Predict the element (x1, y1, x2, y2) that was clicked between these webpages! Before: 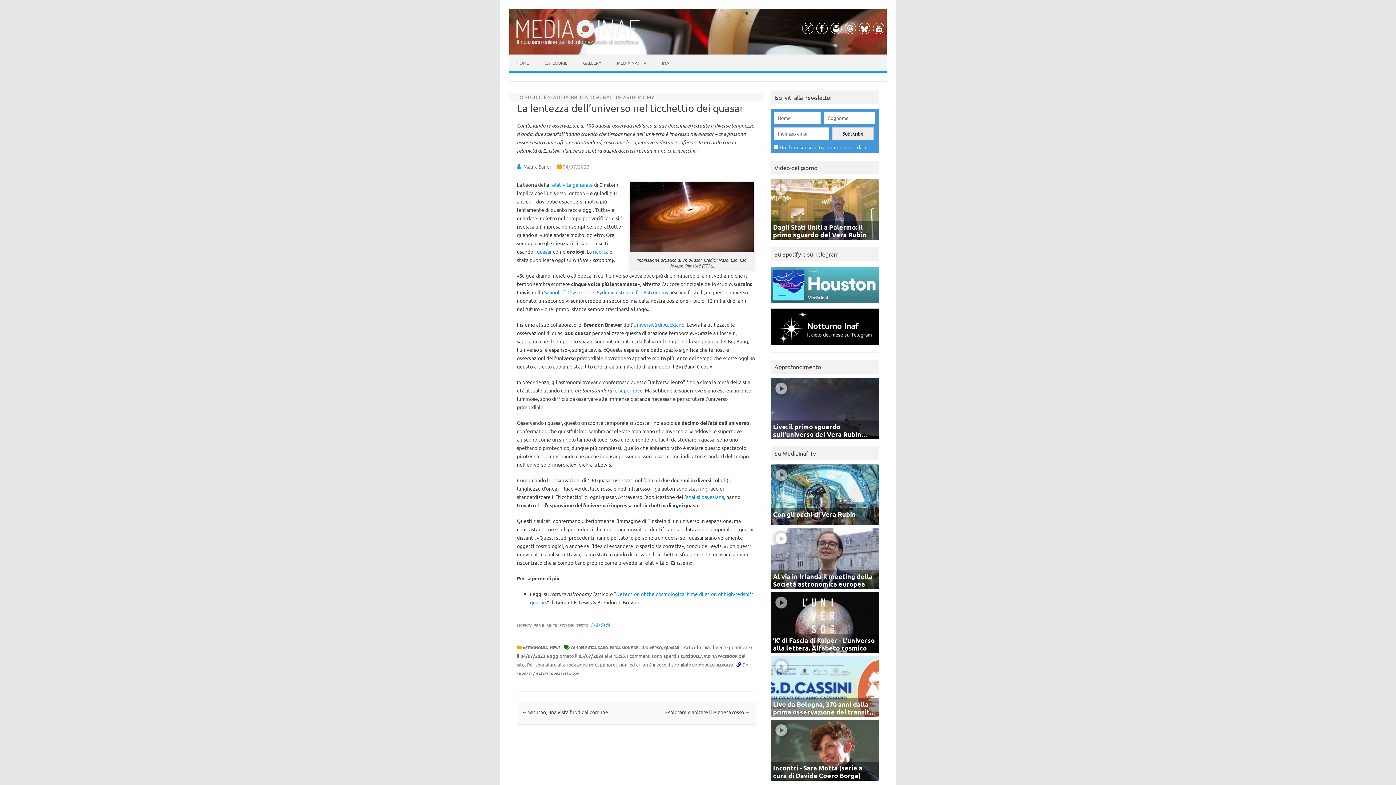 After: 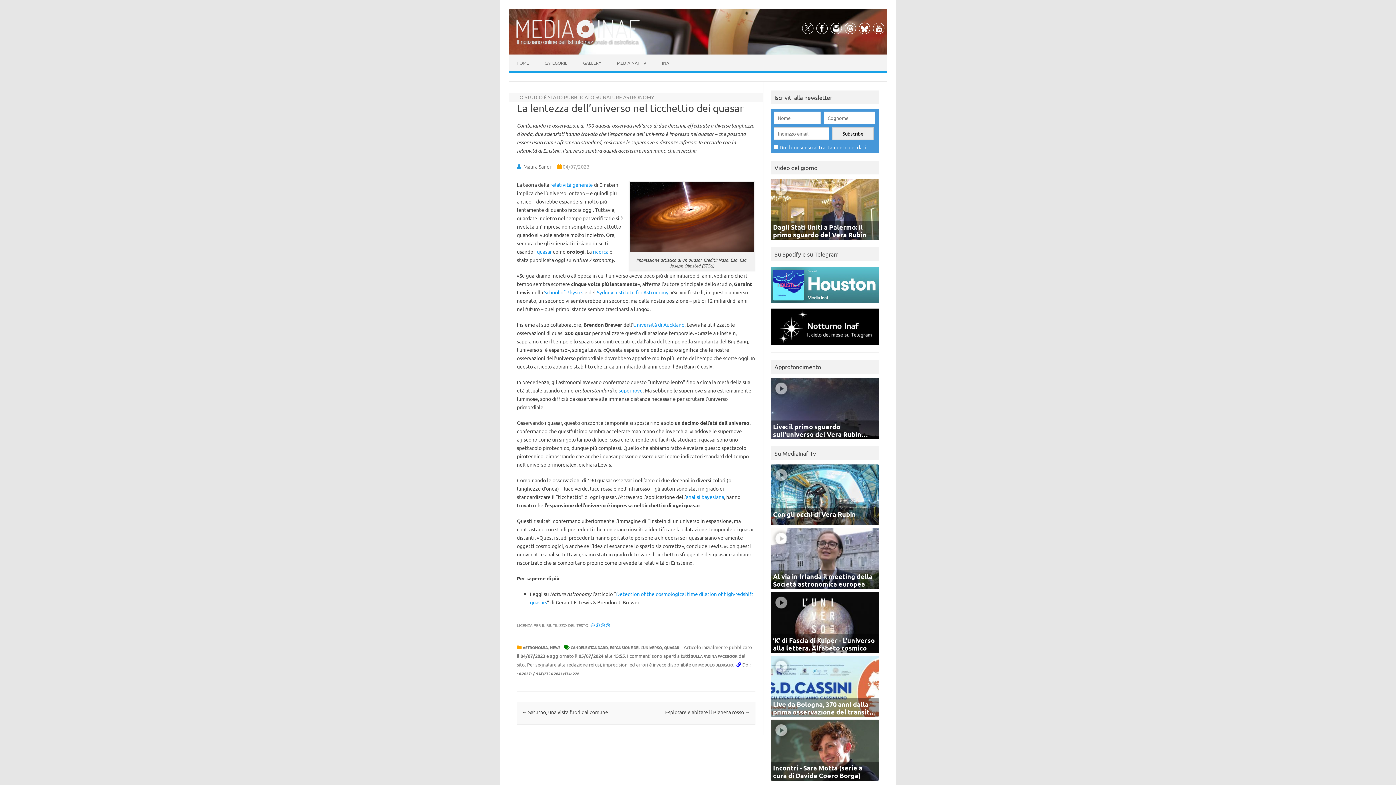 Action: bbox: (829, 28, 842, 35)